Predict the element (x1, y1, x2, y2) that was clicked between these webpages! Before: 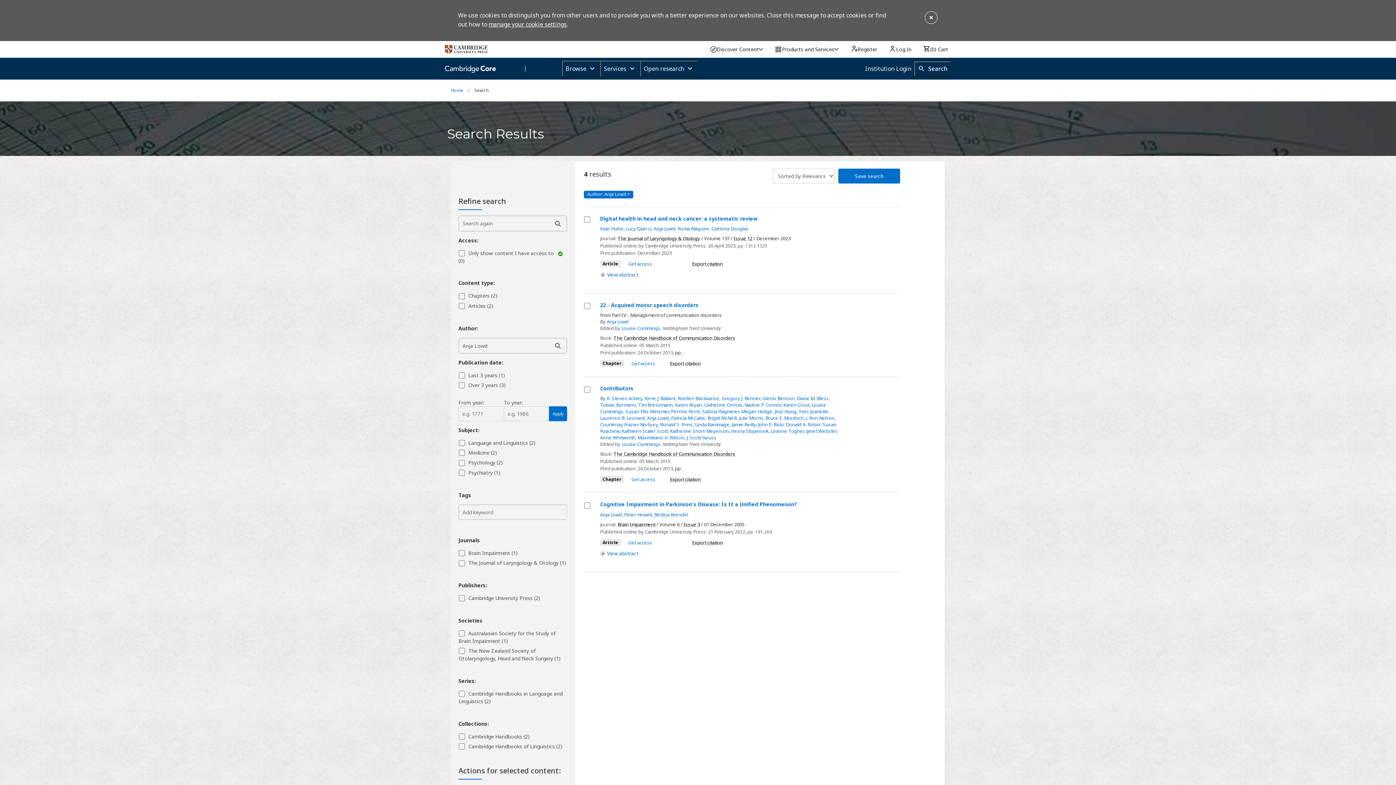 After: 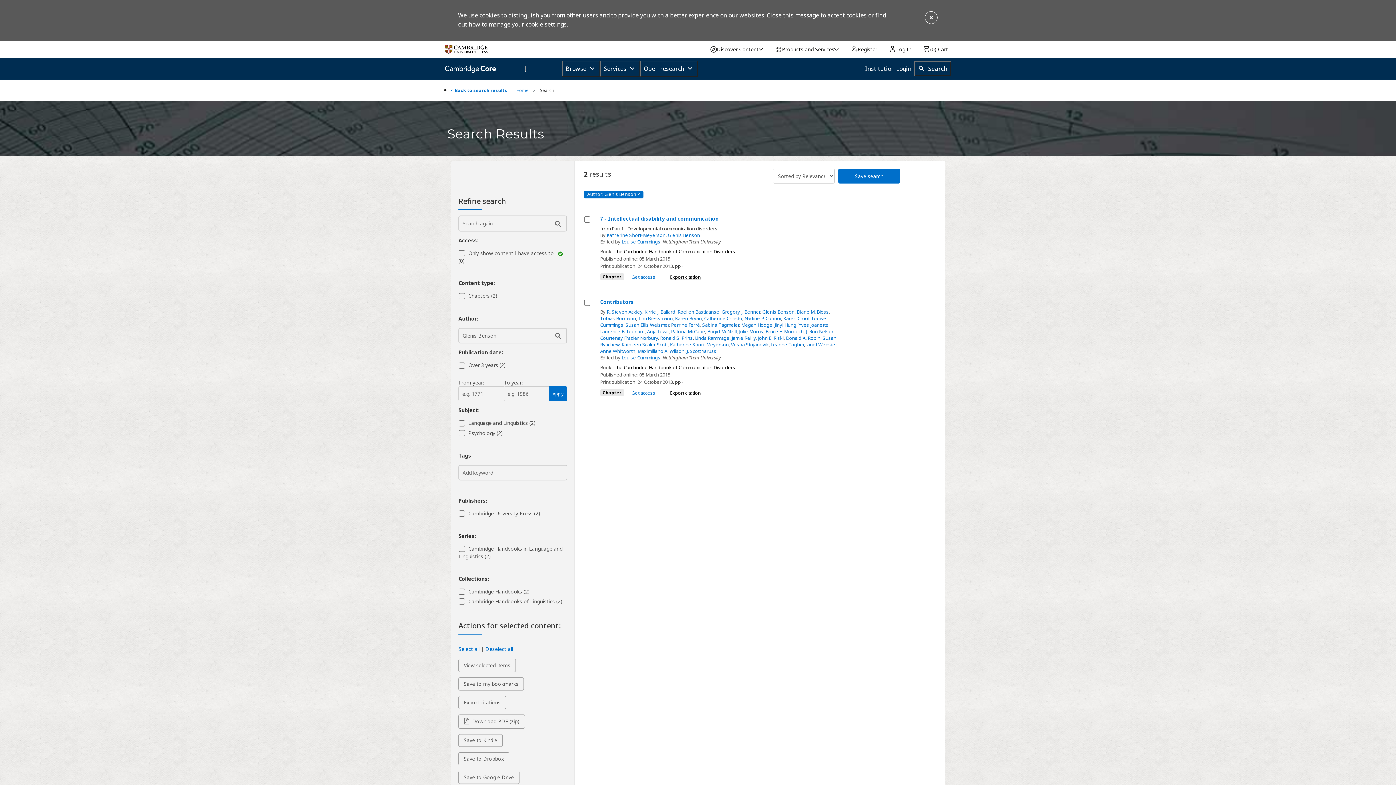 Action: label: Glenis Benson bbox: (762, 395, 794, 401)